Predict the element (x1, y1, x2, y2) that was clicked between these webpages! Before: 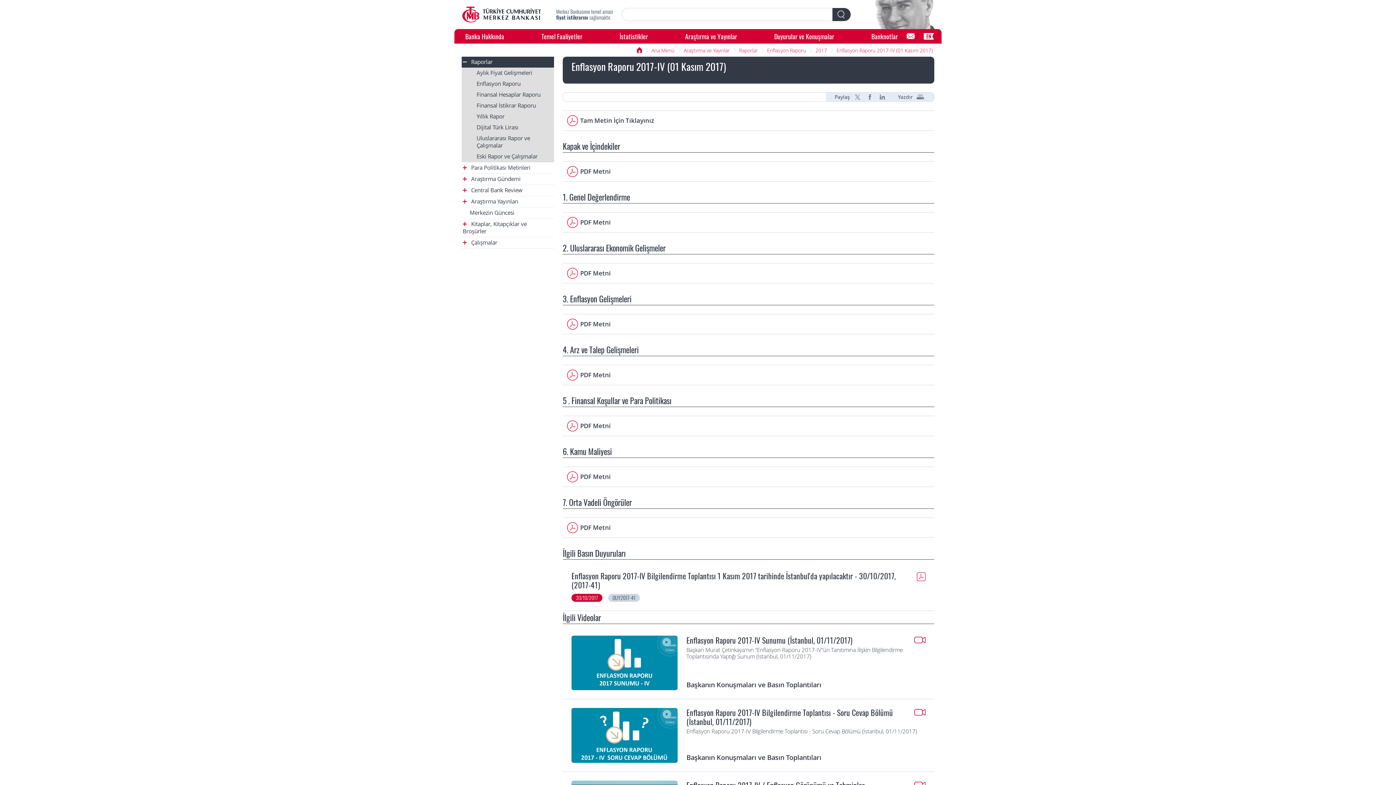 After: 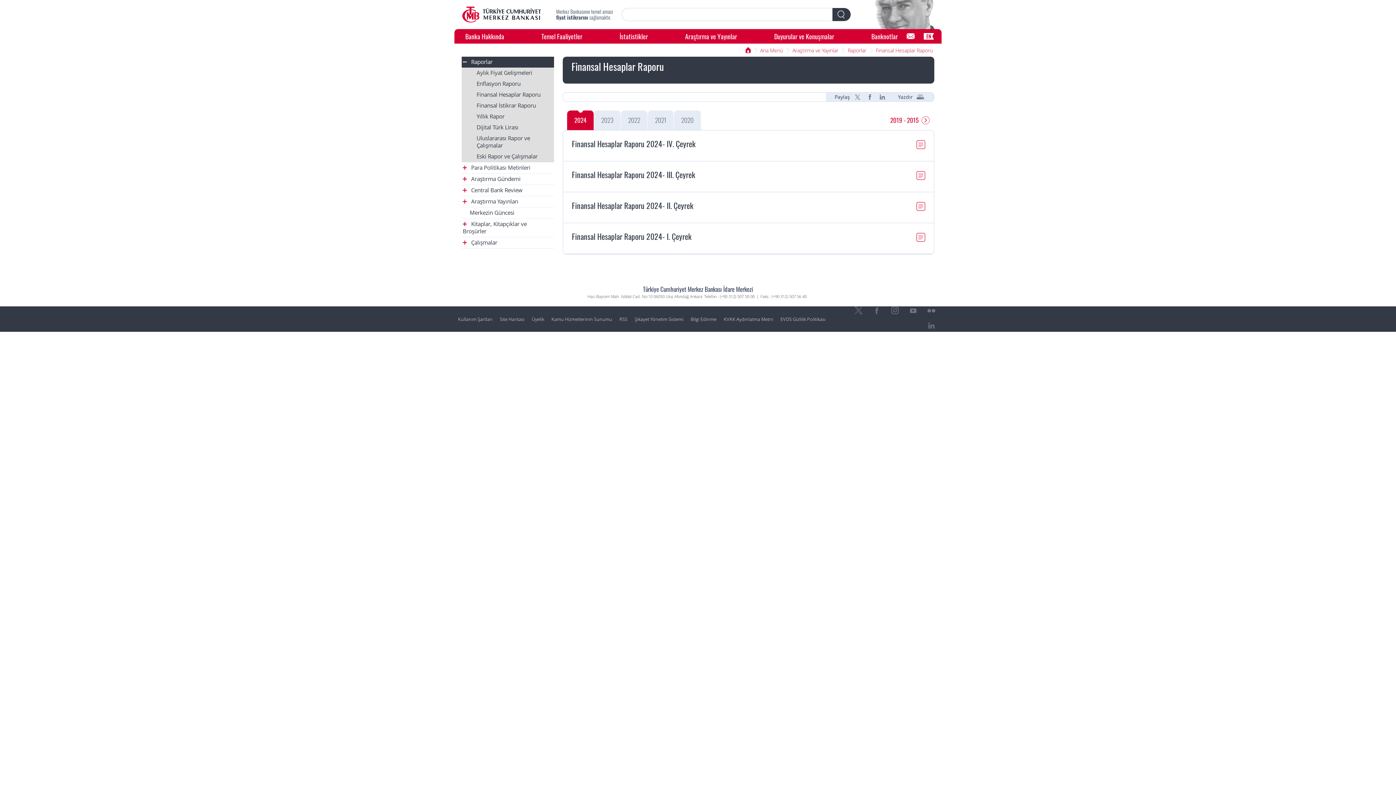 Action: label: Finansal Hesaplar Raporu bbox: (461, 89, 554, 100)